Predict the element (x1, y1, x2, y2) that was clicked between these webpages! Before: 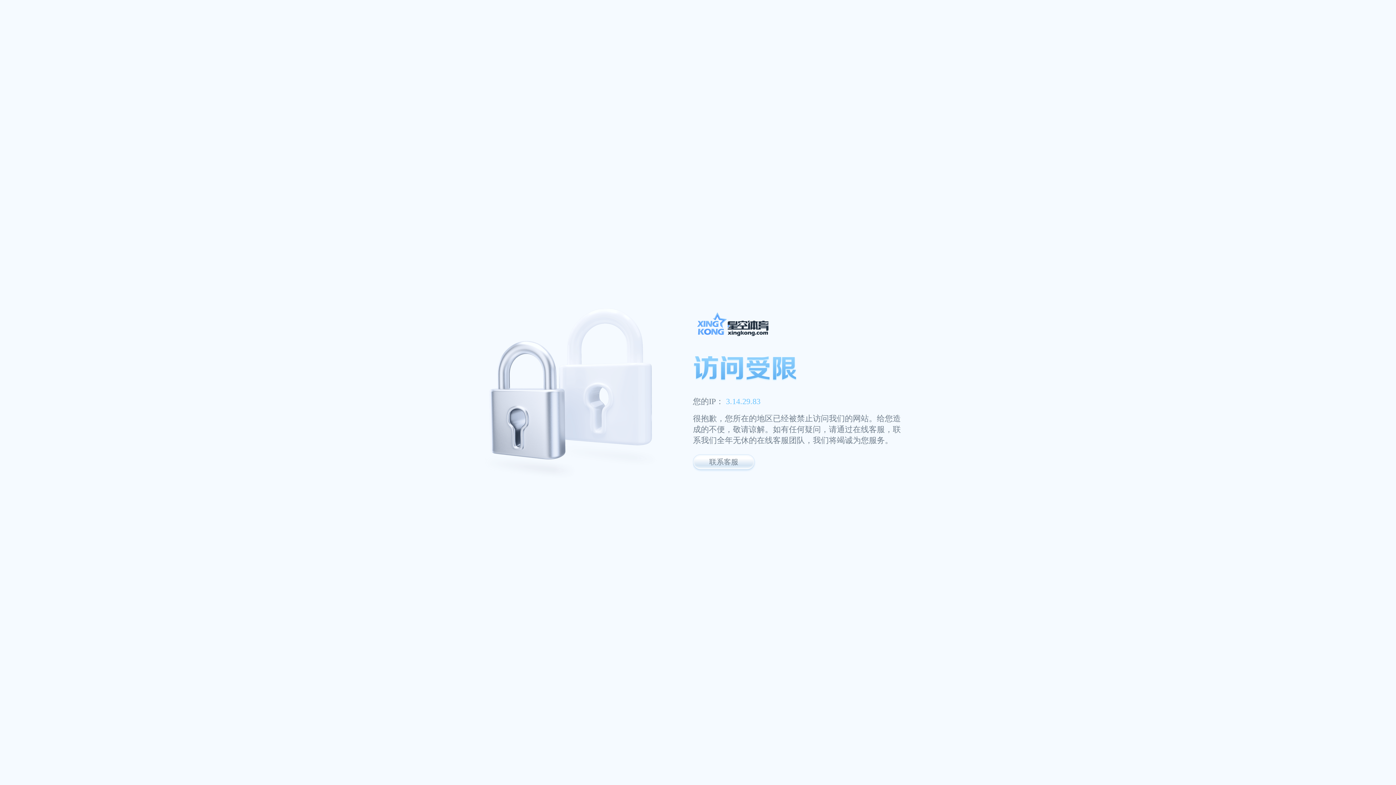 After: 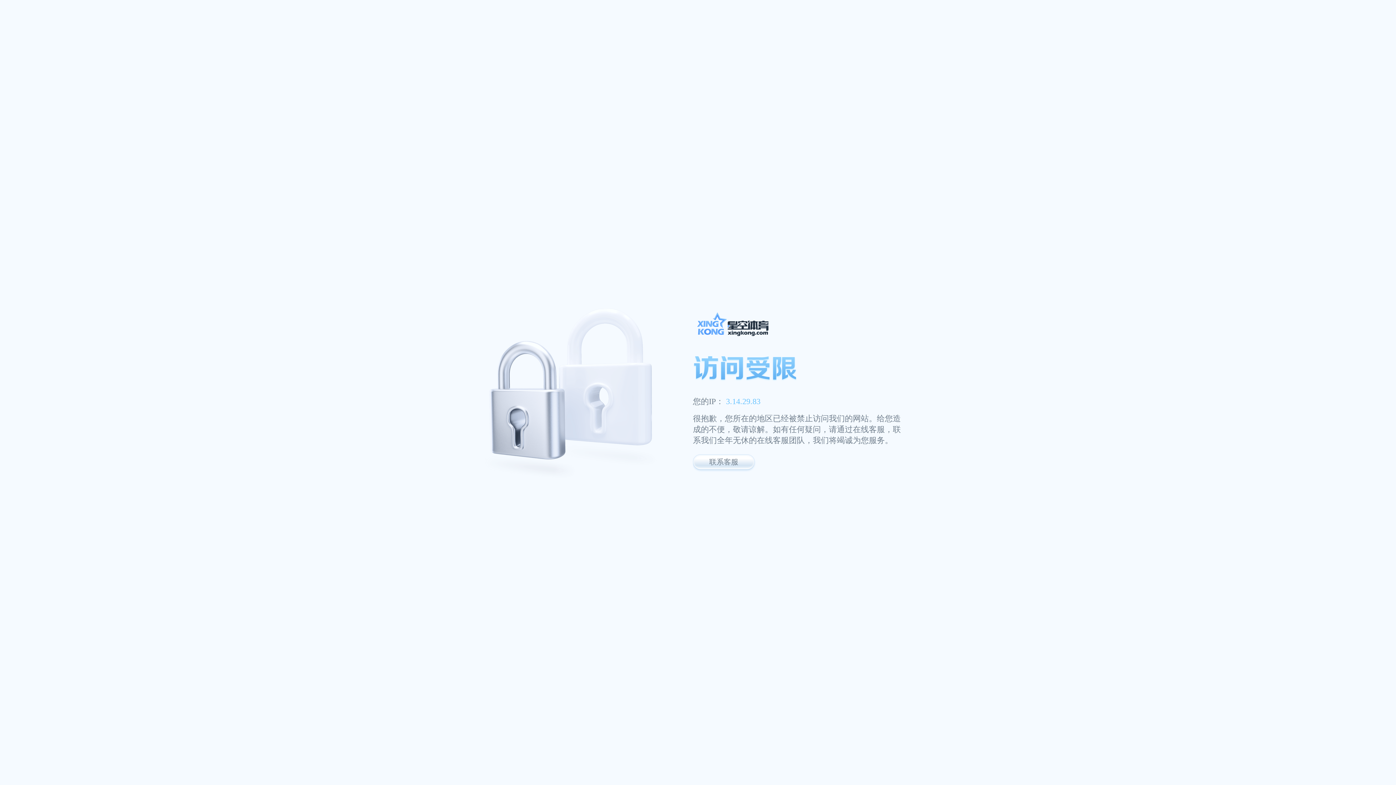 Action: bbox: (693, 311, 947, 341)